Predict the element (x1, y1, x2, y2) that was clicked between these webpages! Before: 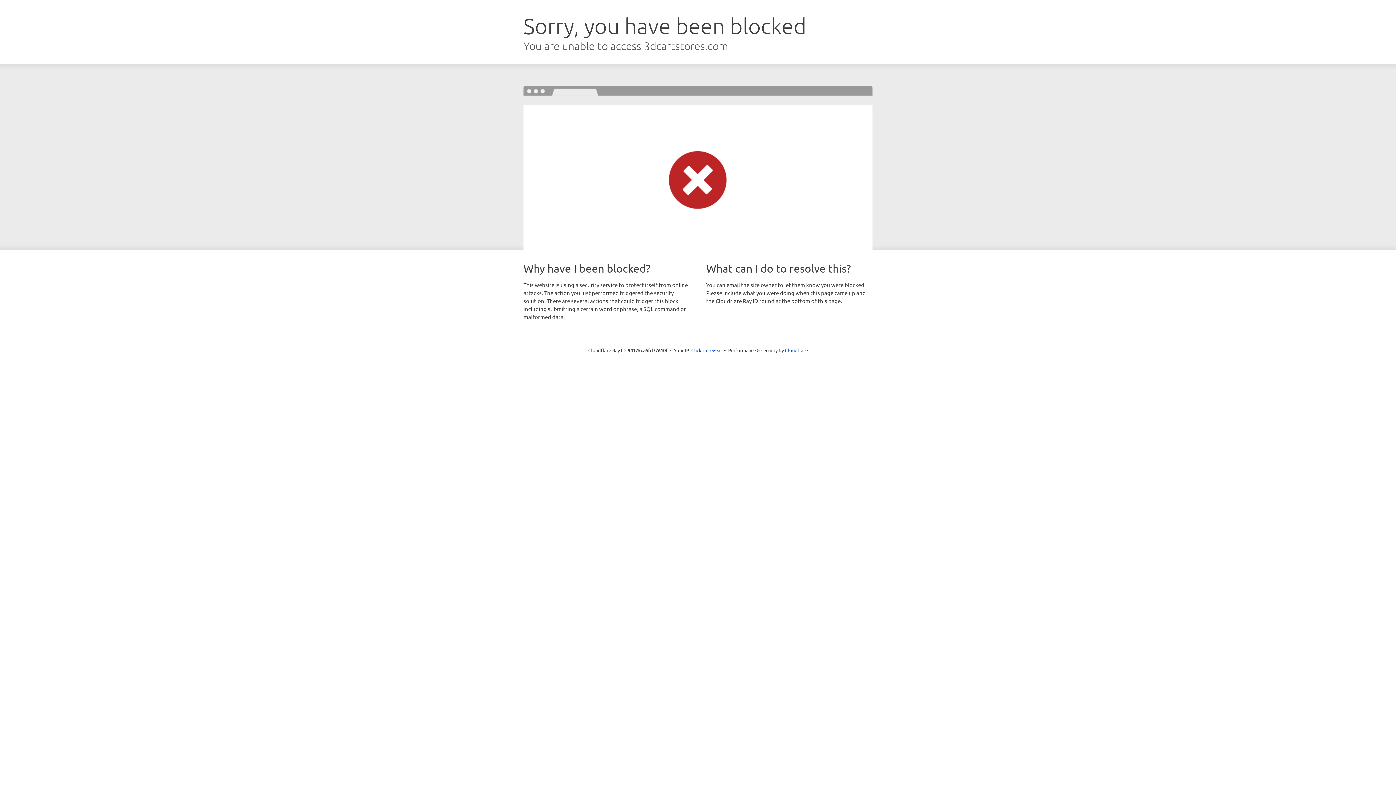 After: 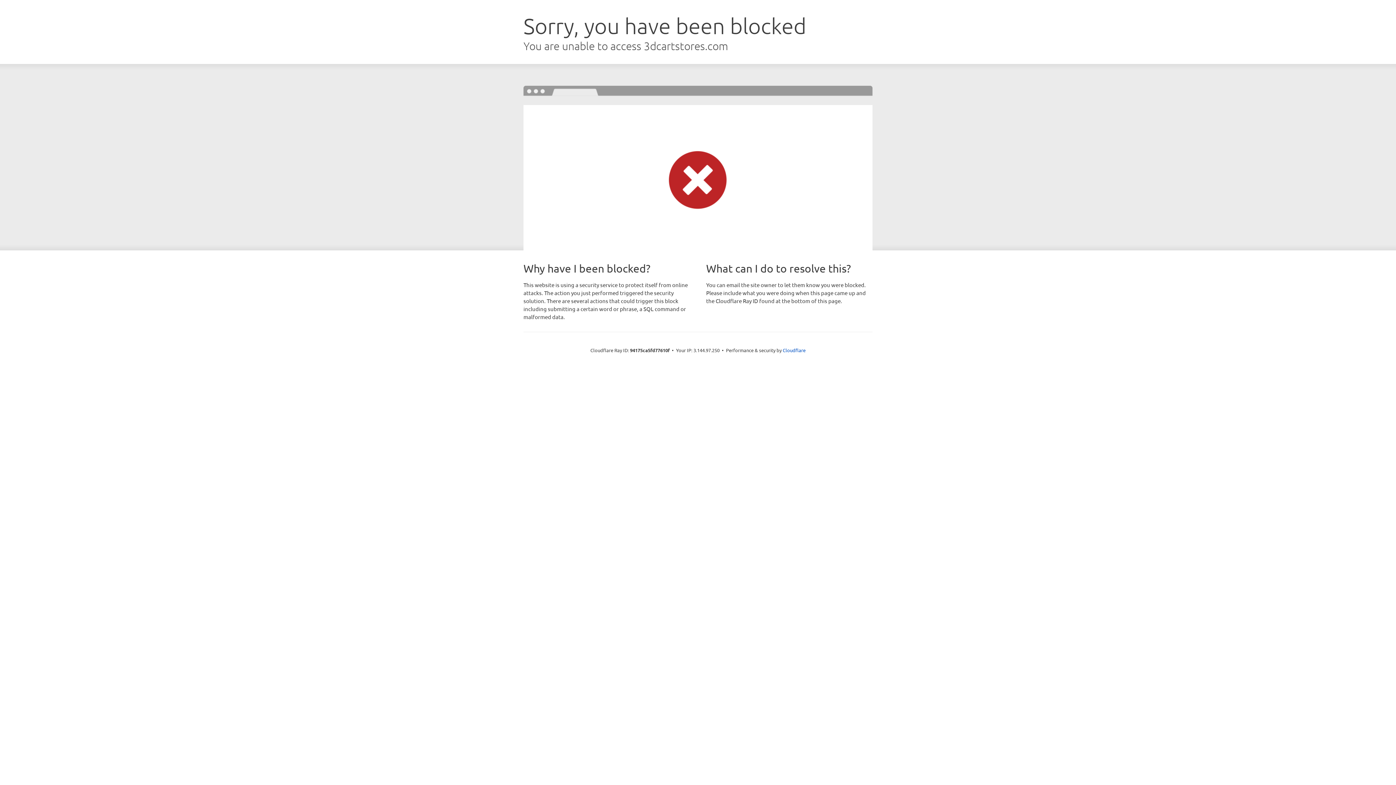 Action: bbox: (691, 346, 722, 353) label: Click to reveal